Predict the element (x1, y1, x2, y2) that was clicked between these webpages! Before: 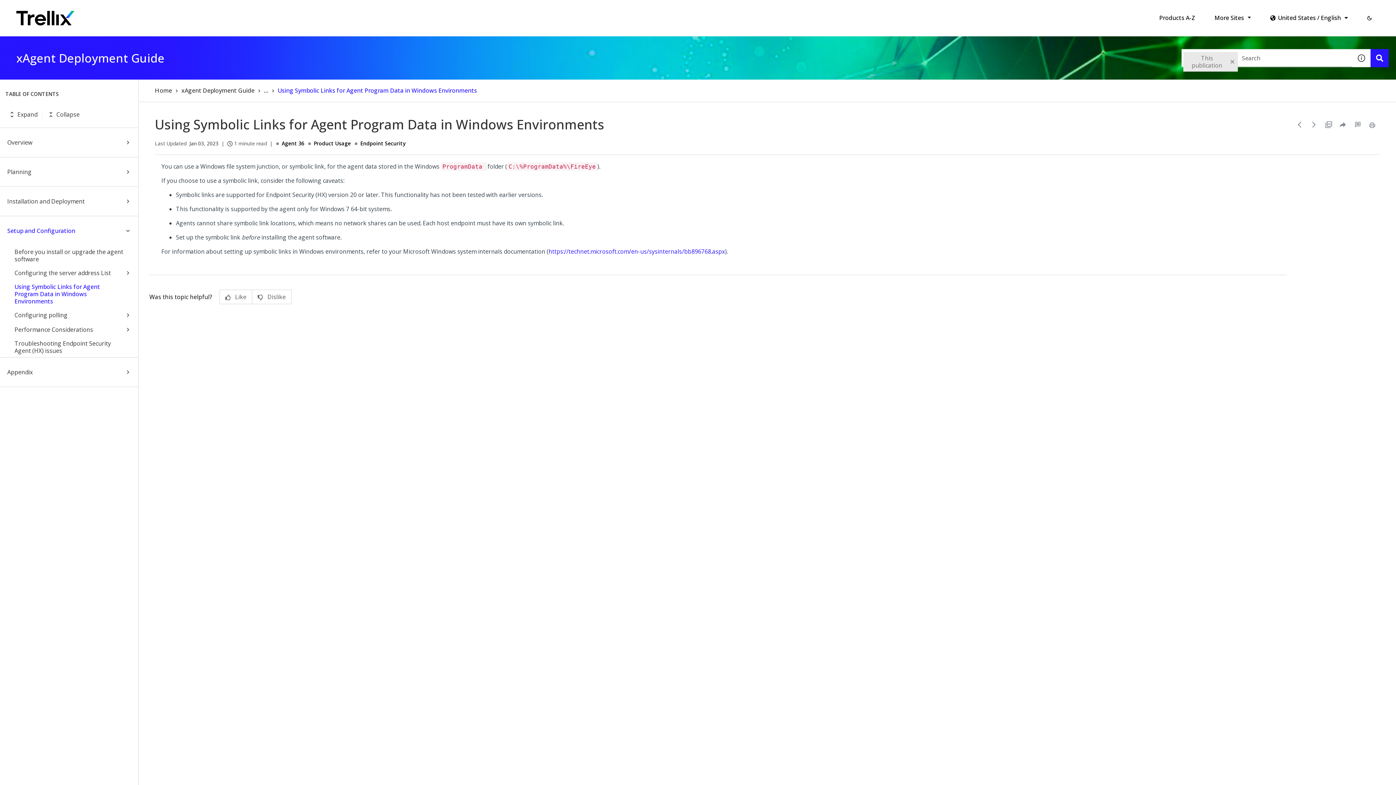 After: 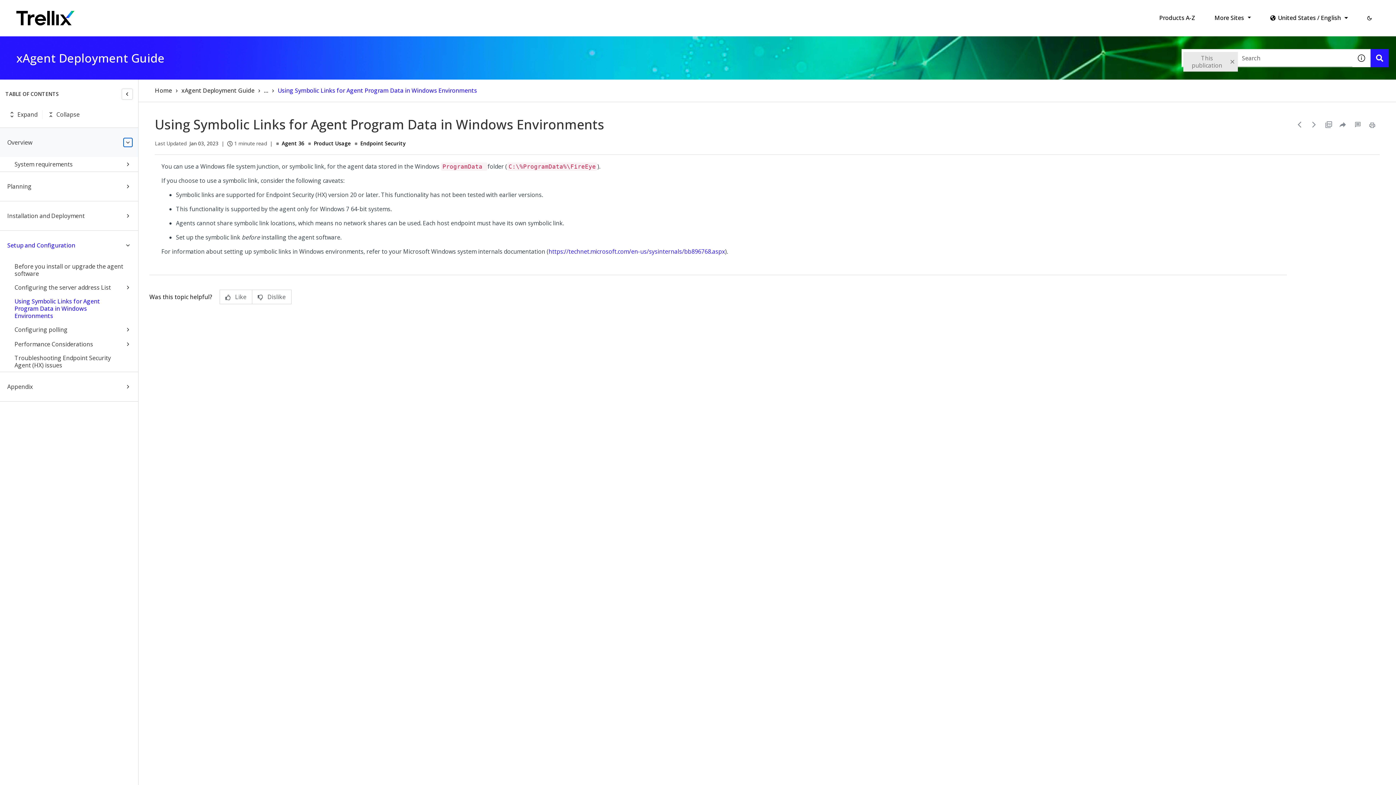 Action: bbox: (123, 138, 132, 146)